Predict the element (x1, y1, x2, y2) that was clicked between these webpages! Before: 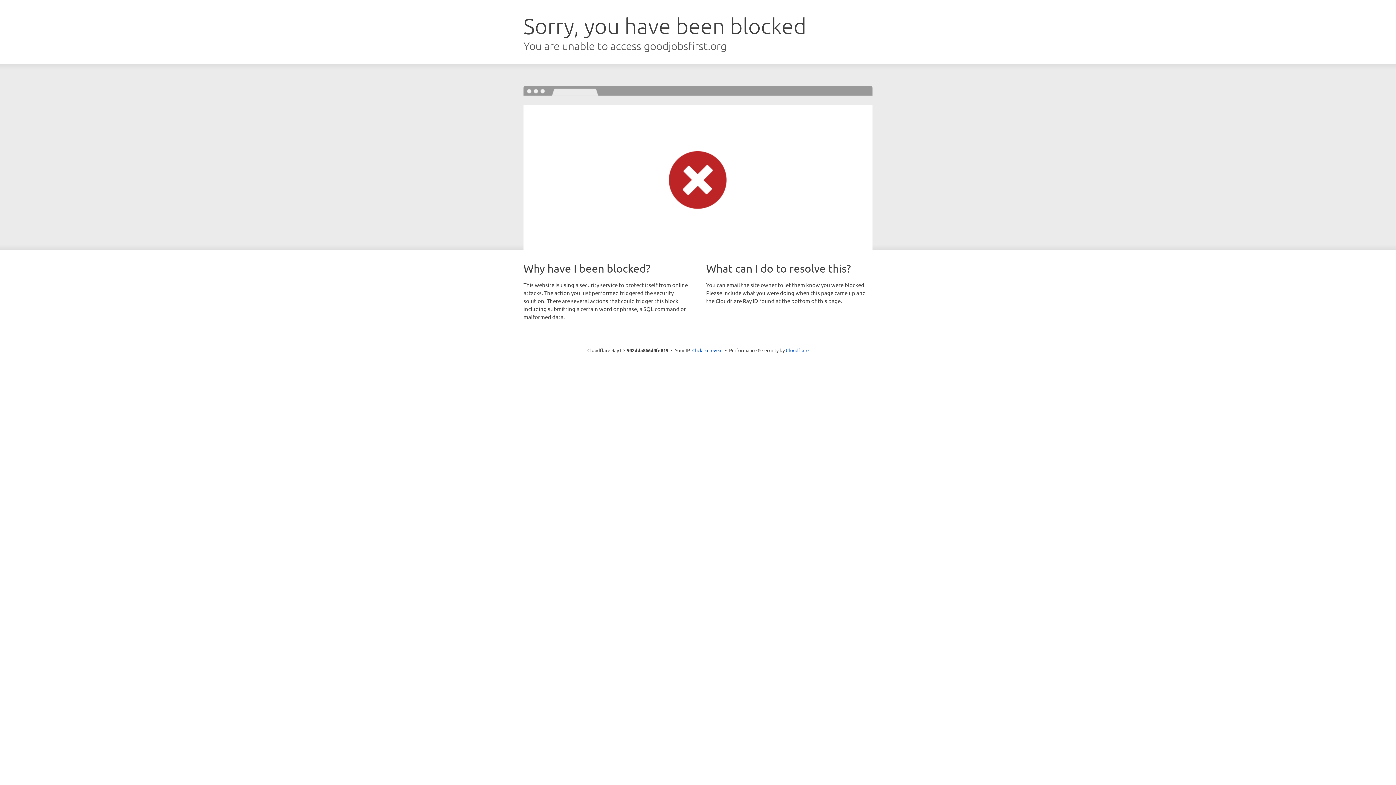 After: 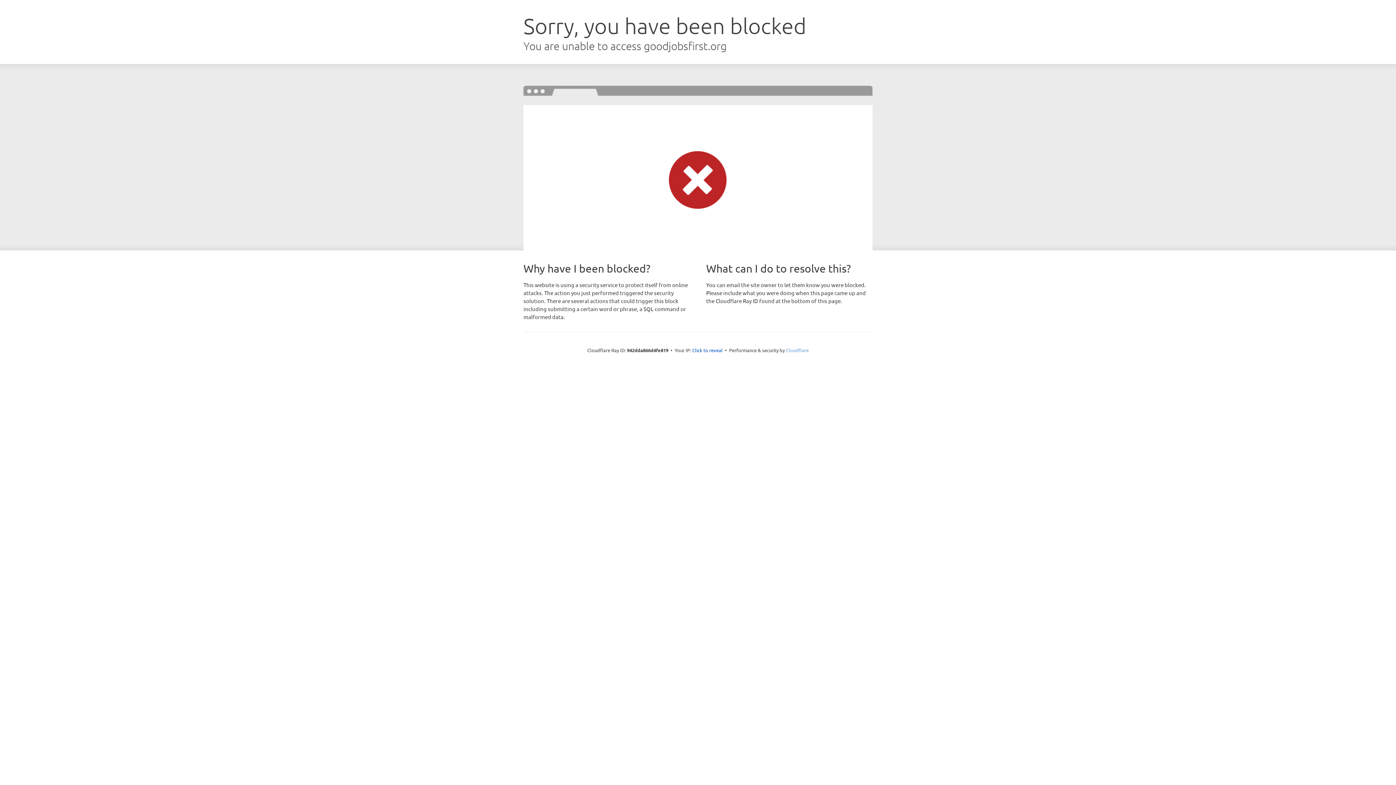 Action: label: Cloudflare bbox: (786, 347, 808, 353)